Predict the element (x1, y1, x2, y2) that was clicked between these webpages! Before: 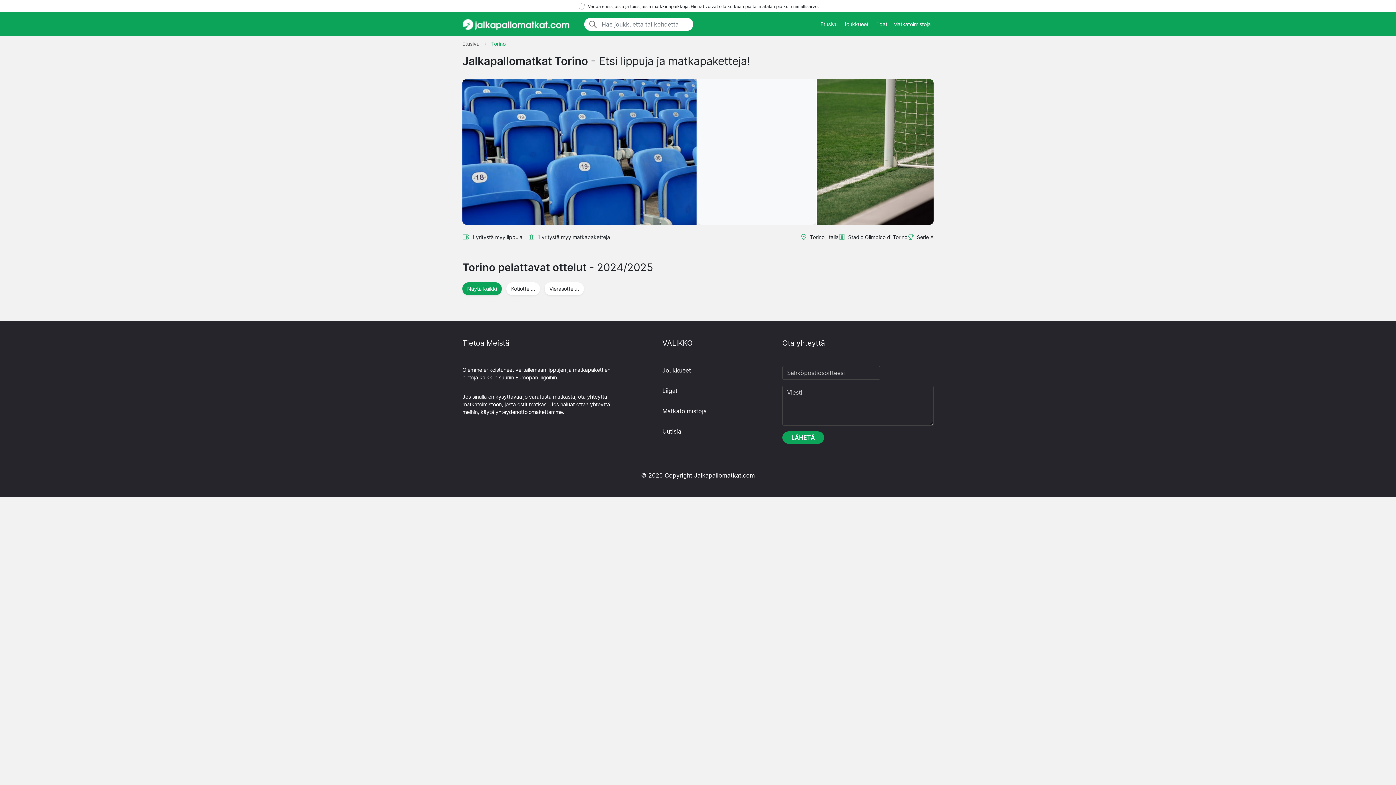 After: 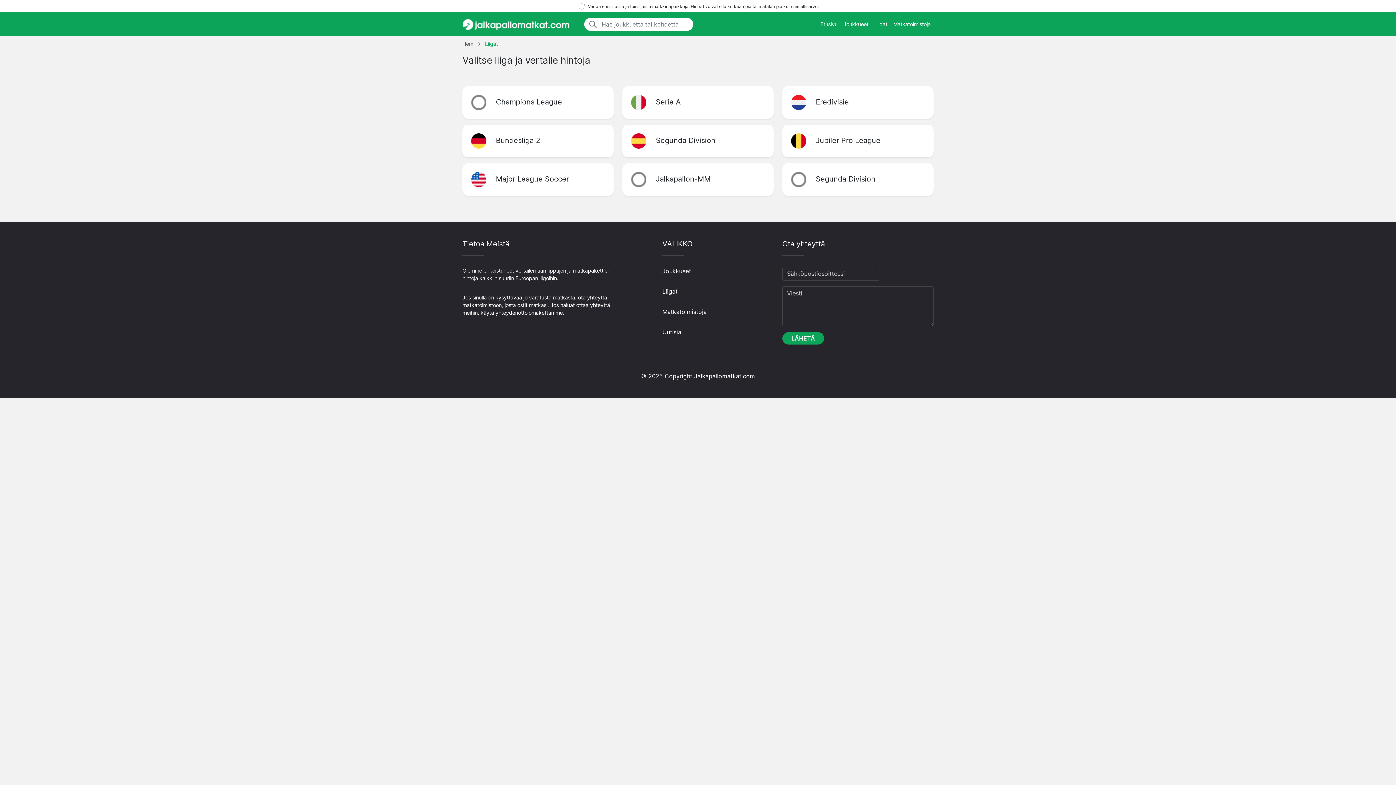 Action: bbox: (871, 17, 890, 30) label: Liigat